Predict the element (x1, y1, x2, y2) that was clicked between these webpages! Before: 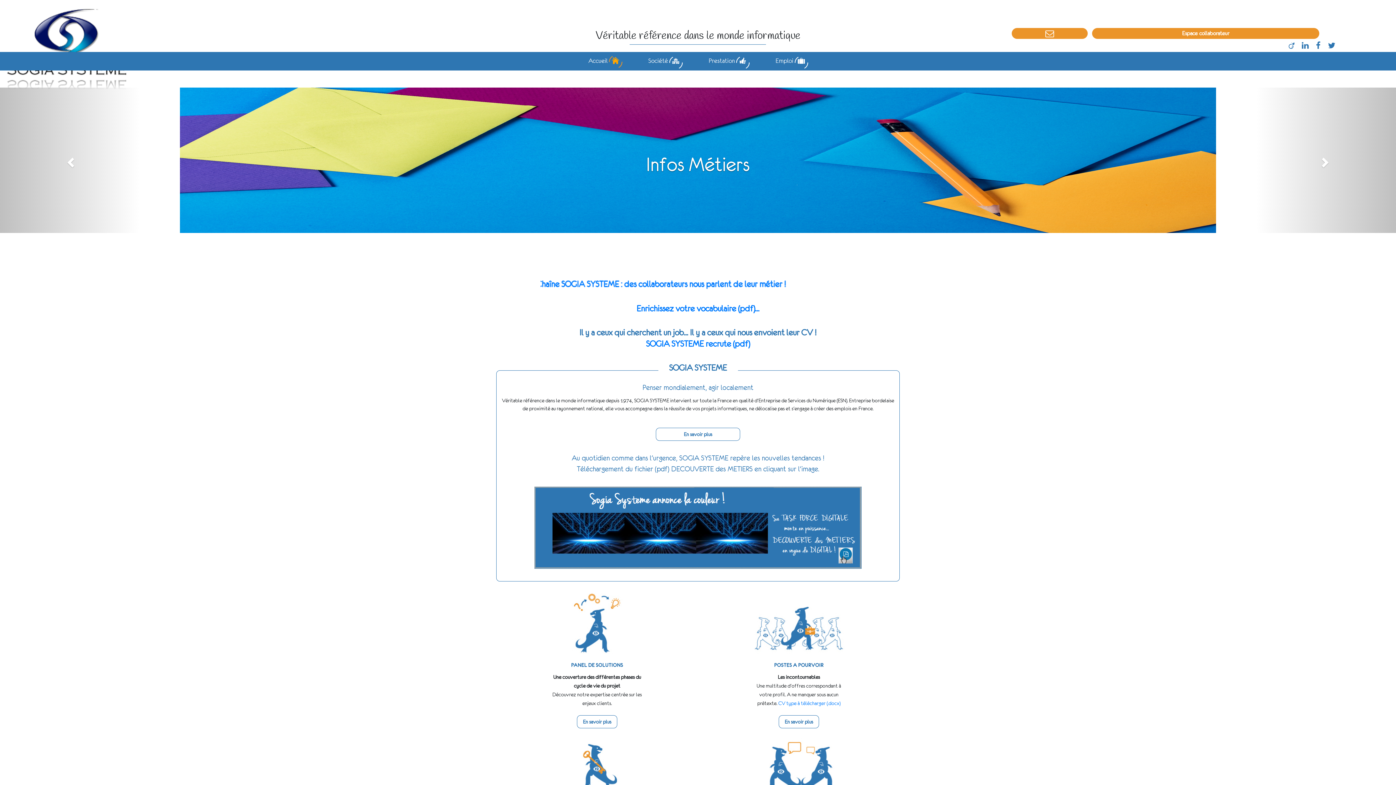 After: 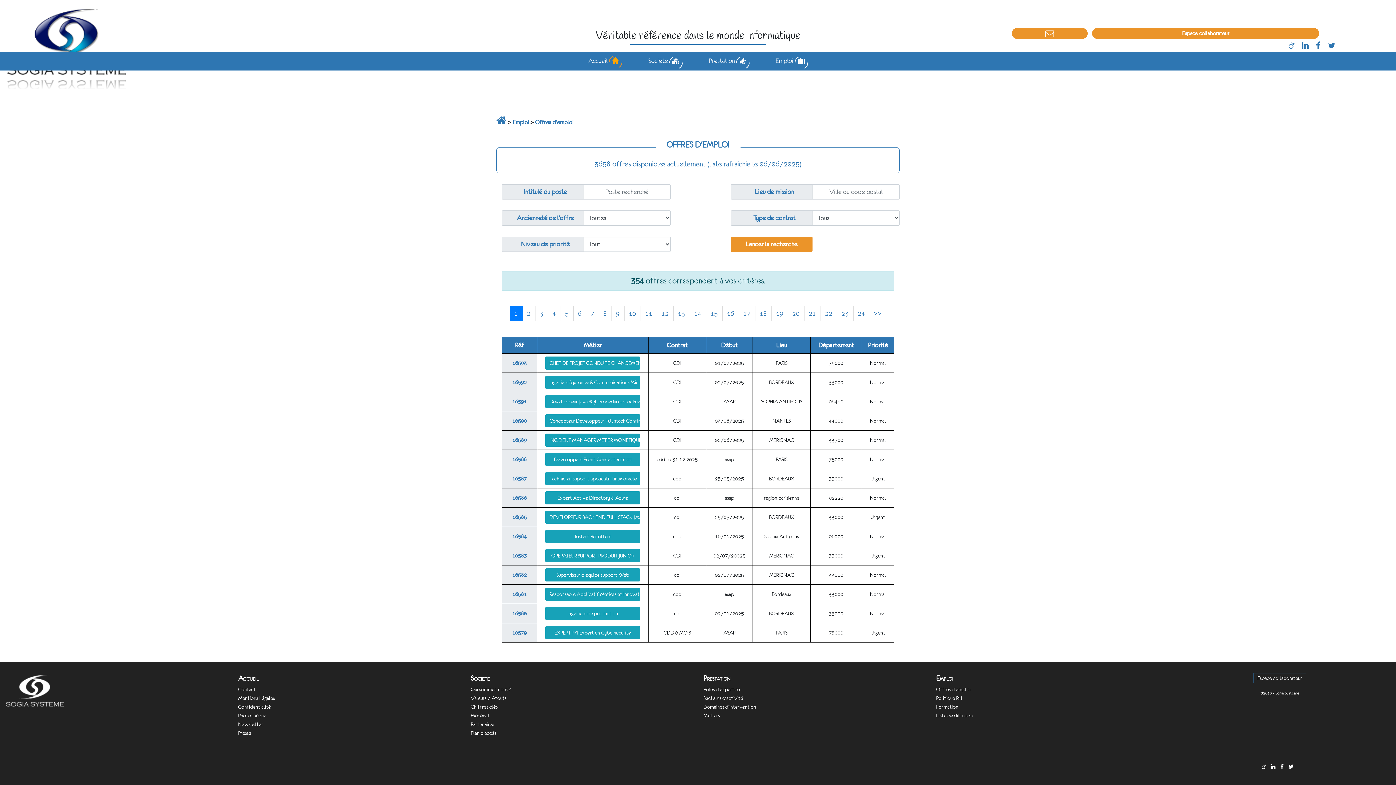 Action: label: En savoir plus bbox: (784, 719, 813, 724)